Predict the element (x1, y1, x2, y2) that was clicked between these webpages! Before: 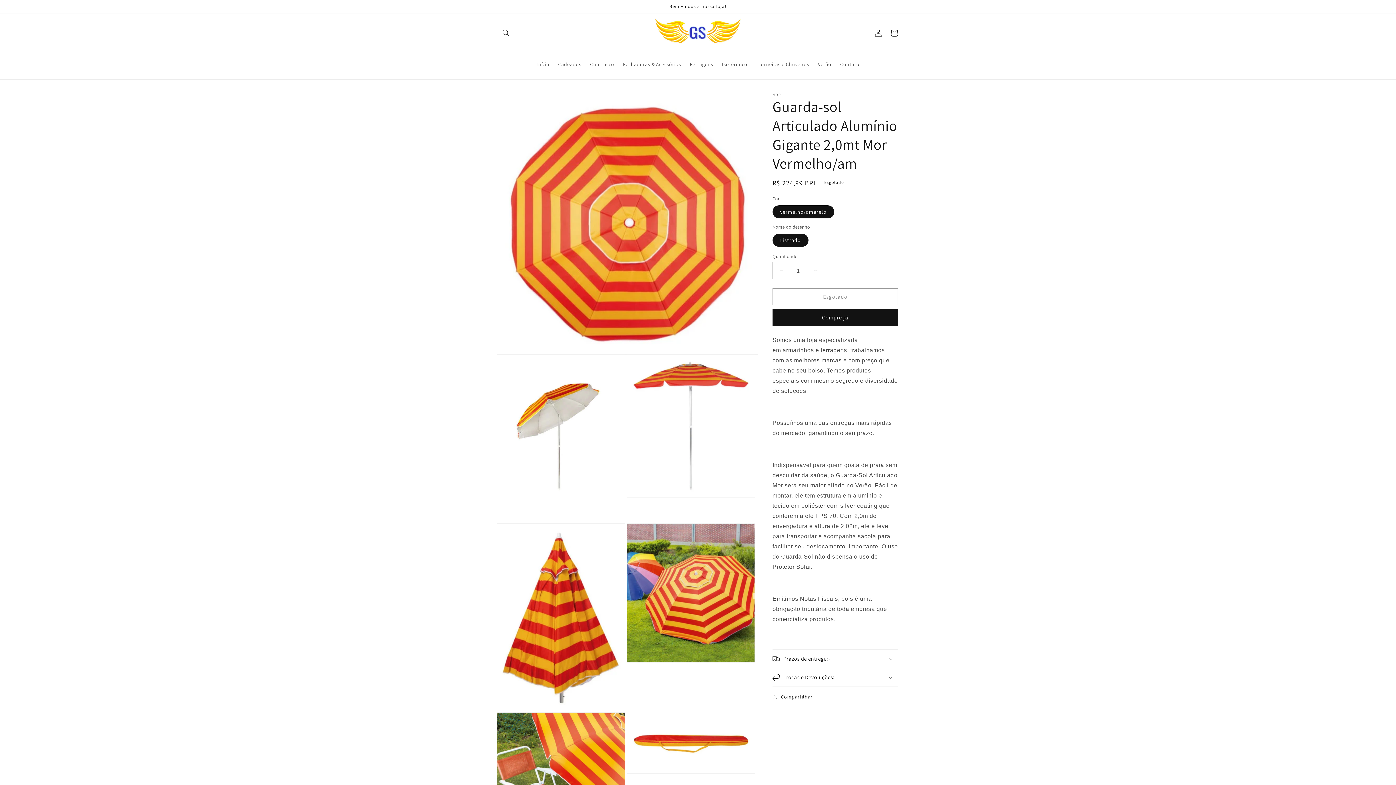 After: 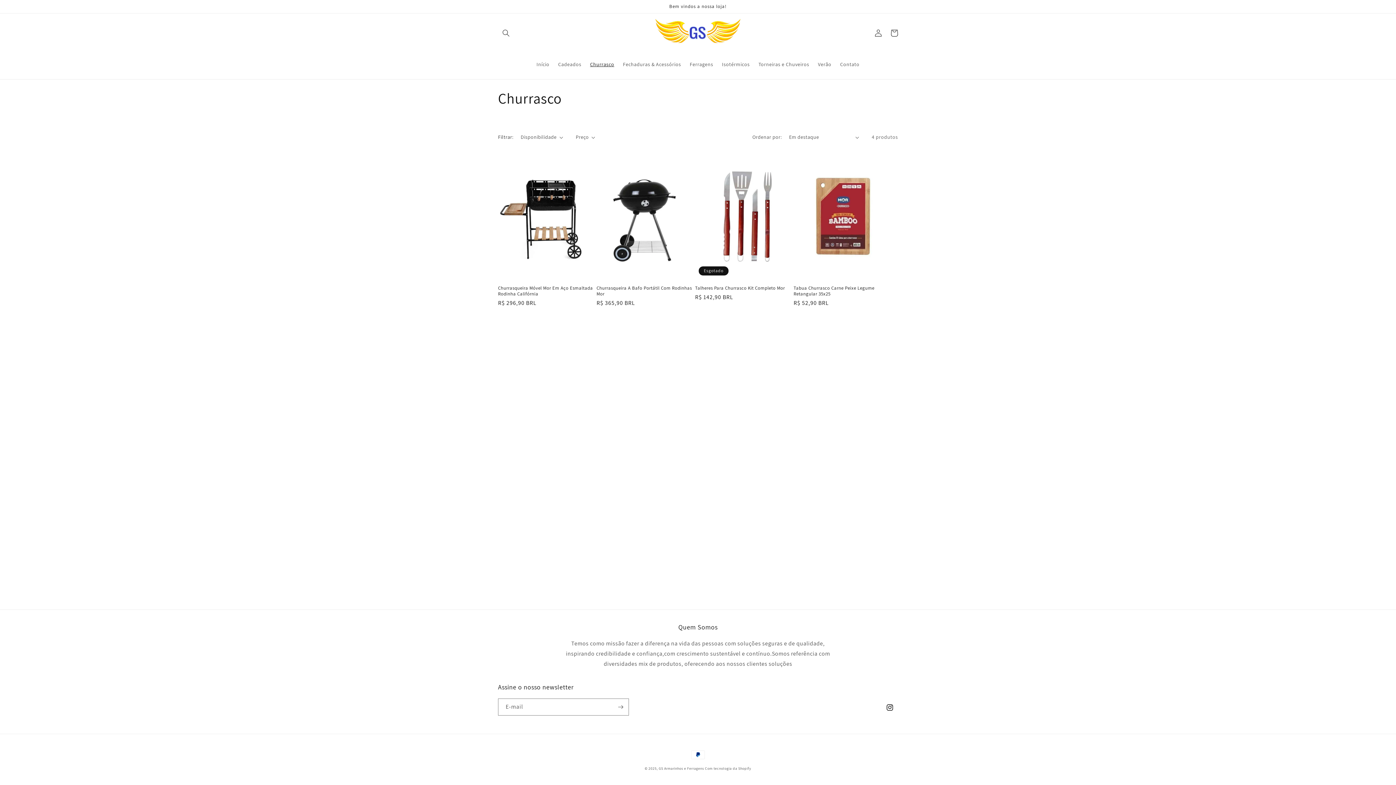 Action: bbox: (585, 56, 618, 72) label: Churrasco